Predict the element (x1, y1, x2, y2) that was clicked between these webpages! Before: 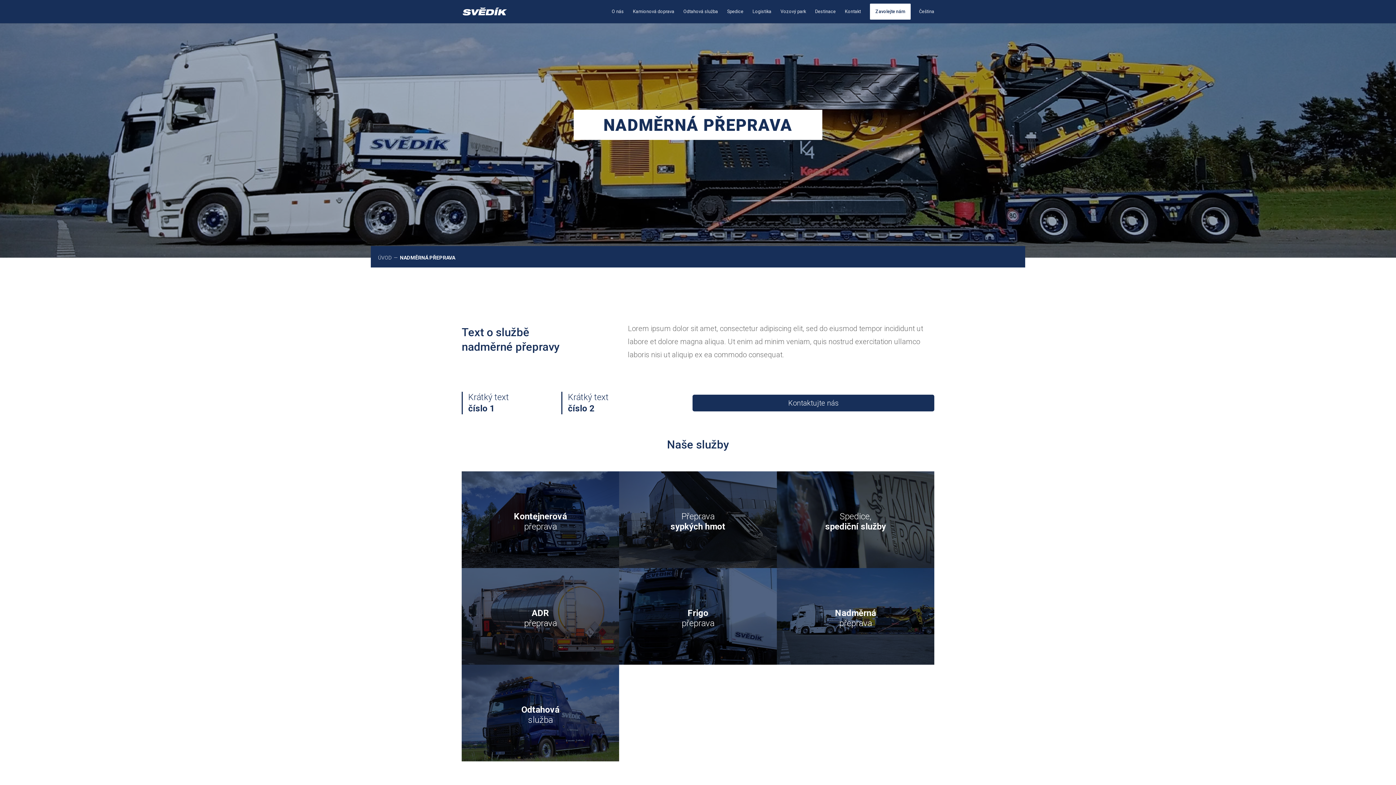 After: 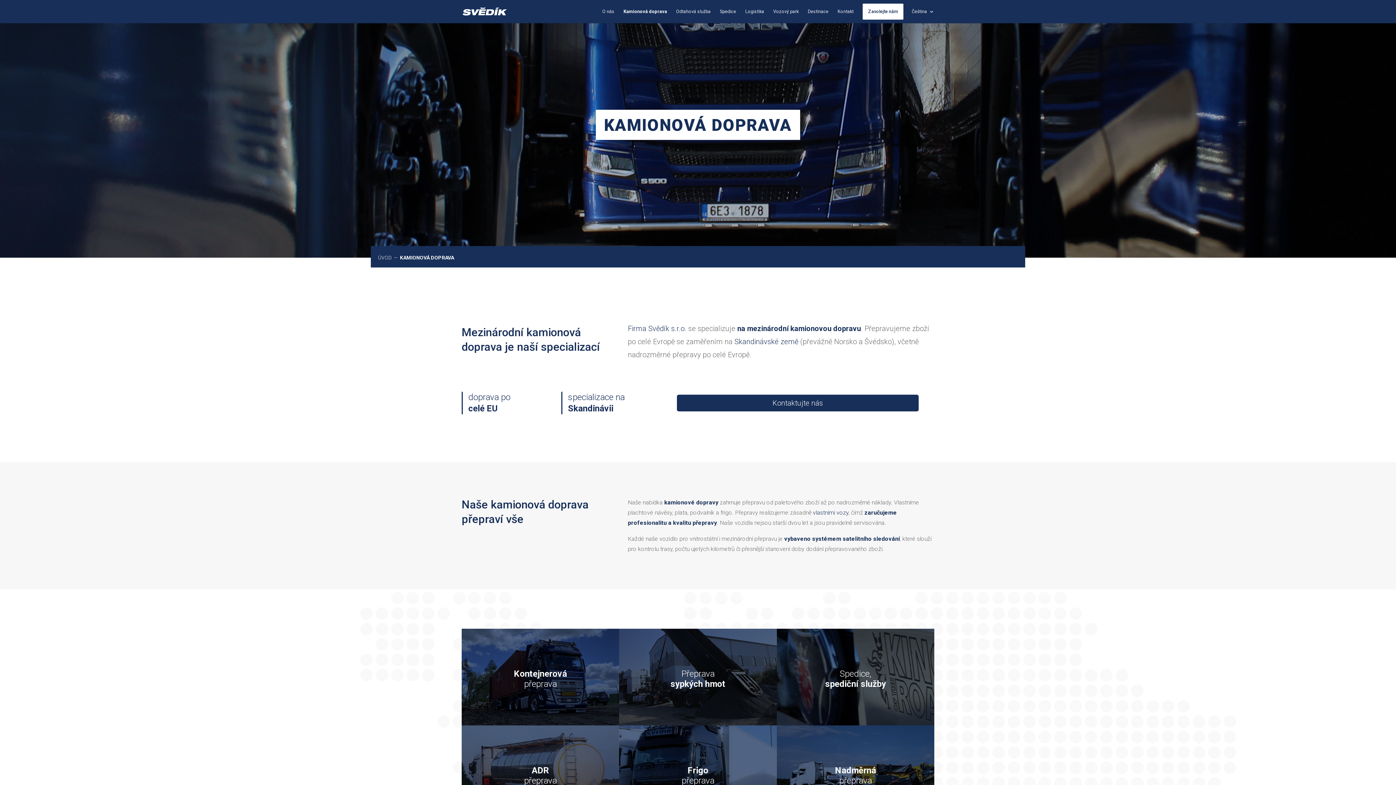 Action: label: Kamionová doprava bbox: (633, 9, 674, 23)